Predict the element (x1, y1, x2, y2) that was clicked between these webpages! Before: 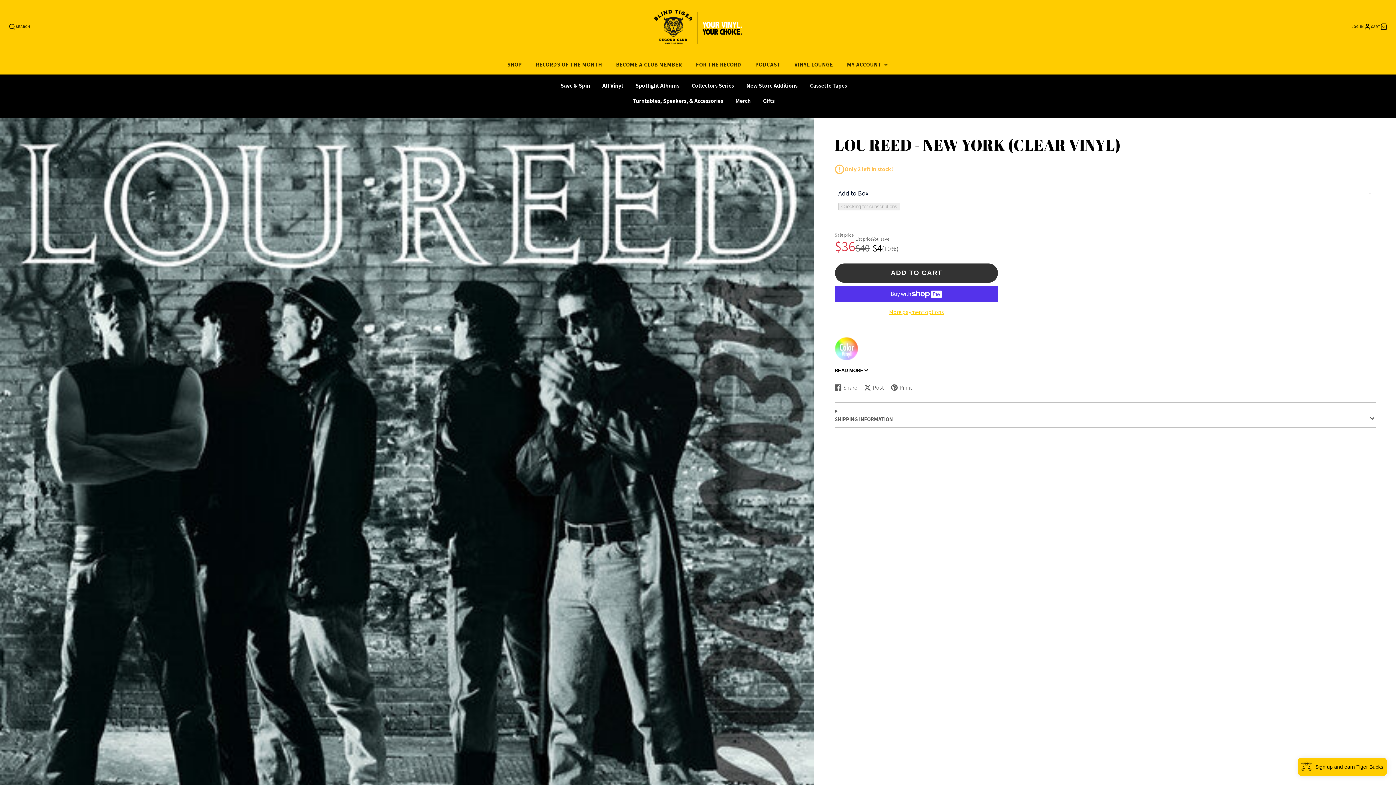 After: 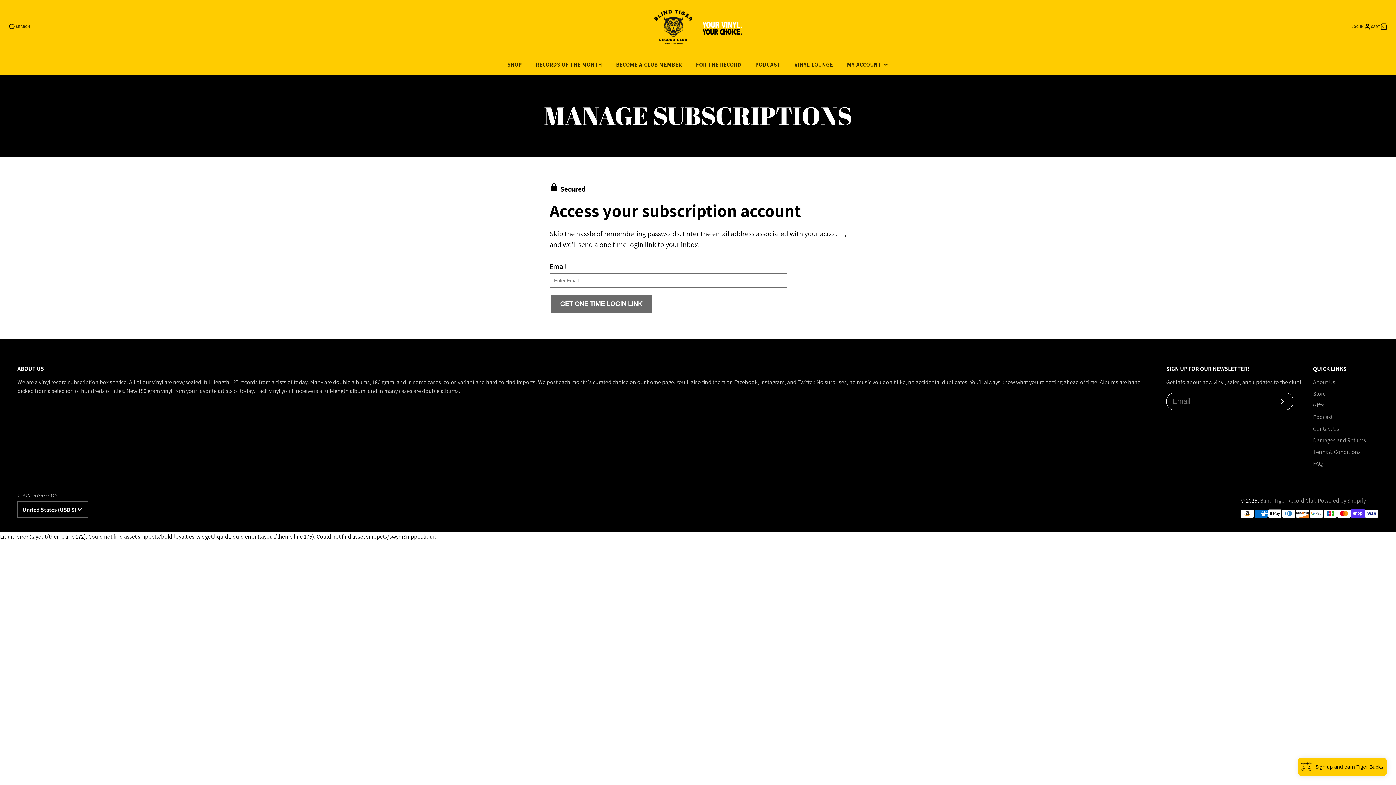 Action: bbox: (840, 54, 895, 74) label: MY ACCOUNT